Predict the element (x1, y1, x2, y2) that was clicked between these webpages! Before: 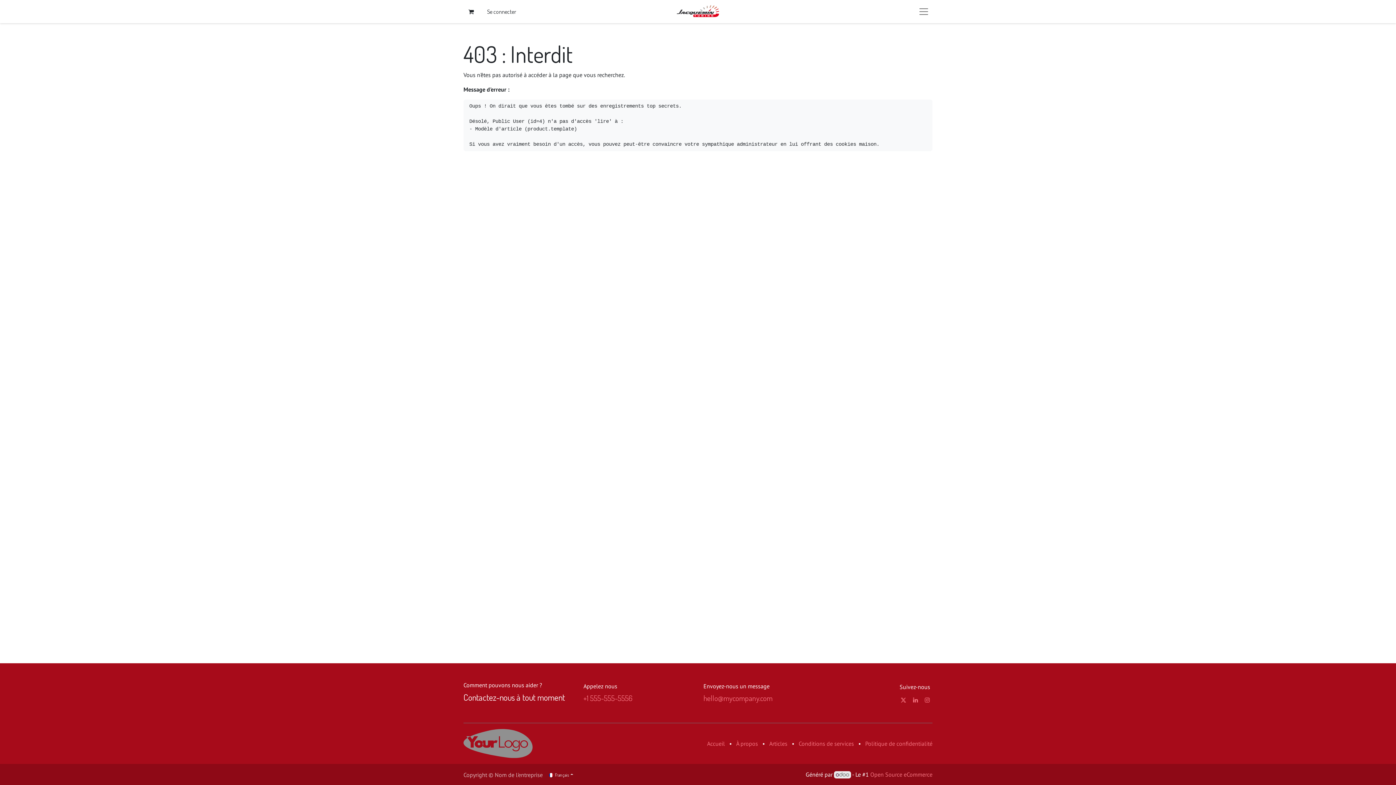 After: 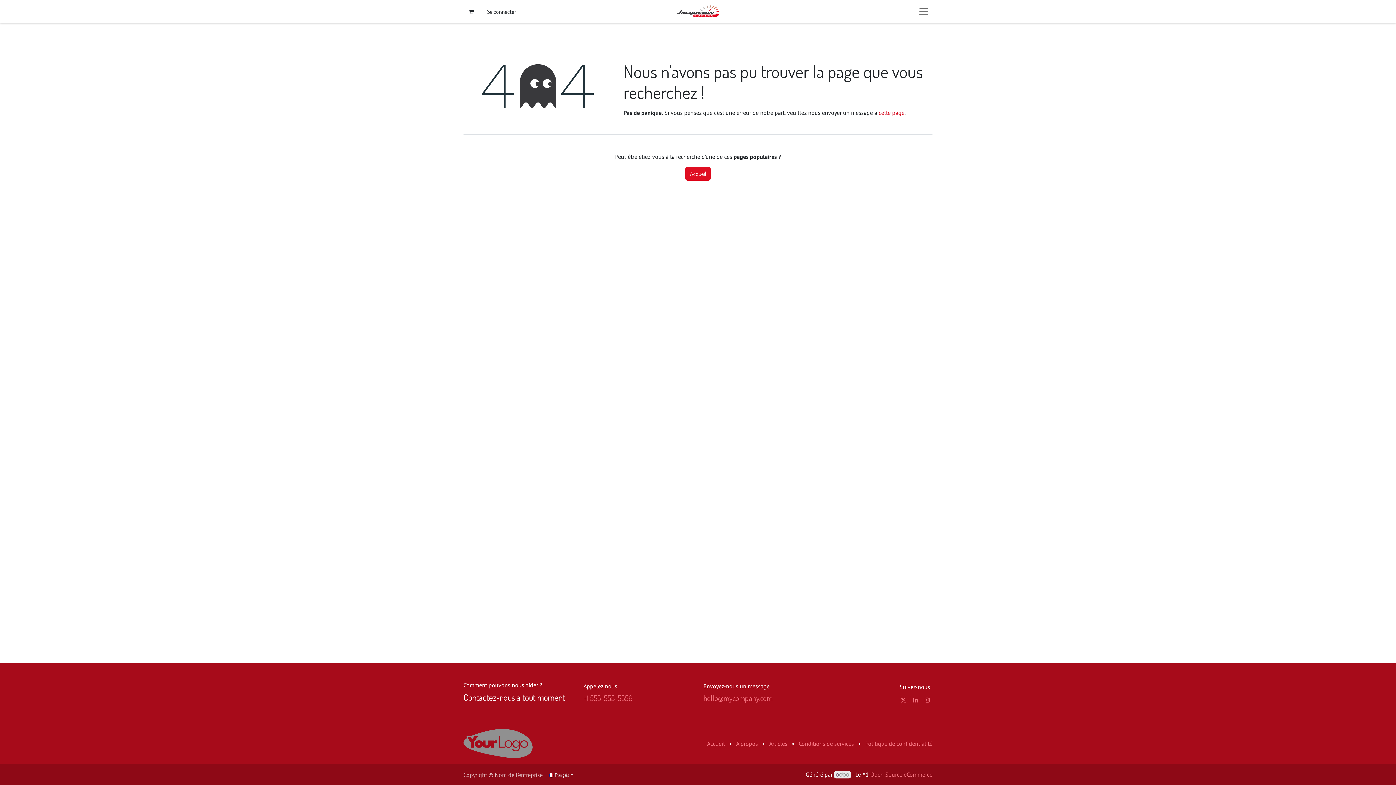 Action: bbox: (865, 740, 932, 747) label: Politique de confidentialité